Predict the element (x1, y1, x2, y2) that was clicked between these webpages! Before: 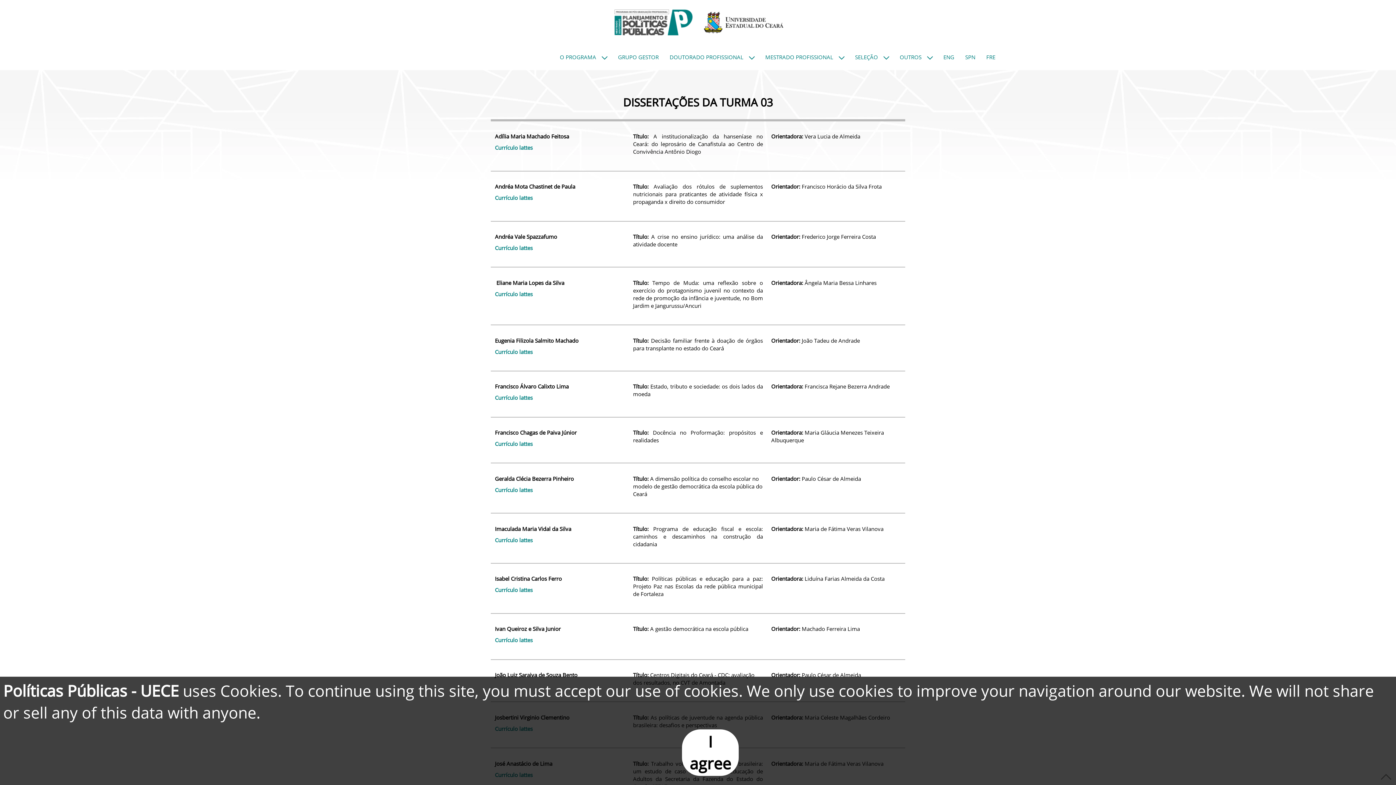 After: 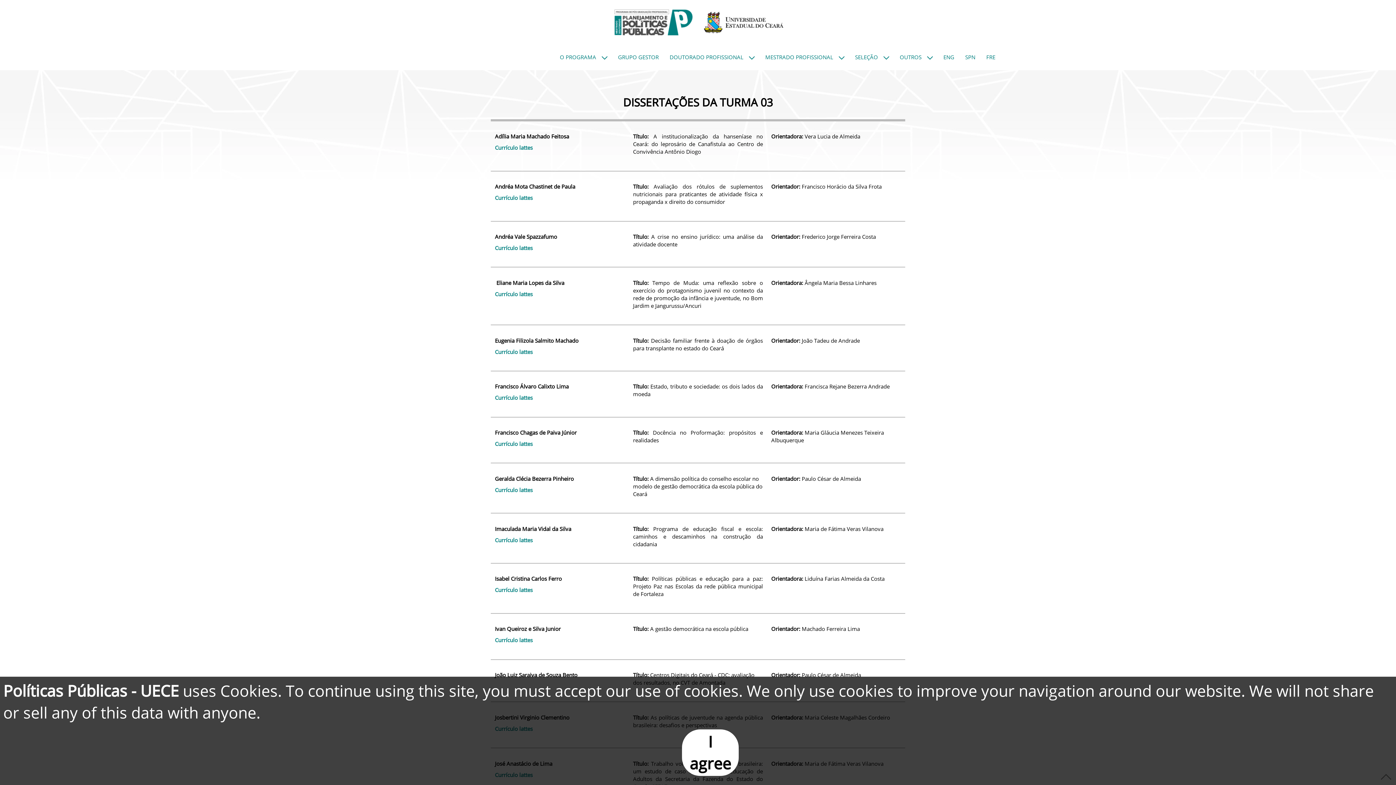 Action: label: DOUTORADO PROFISSIONAL bbox: (664, 44, 743, 70)